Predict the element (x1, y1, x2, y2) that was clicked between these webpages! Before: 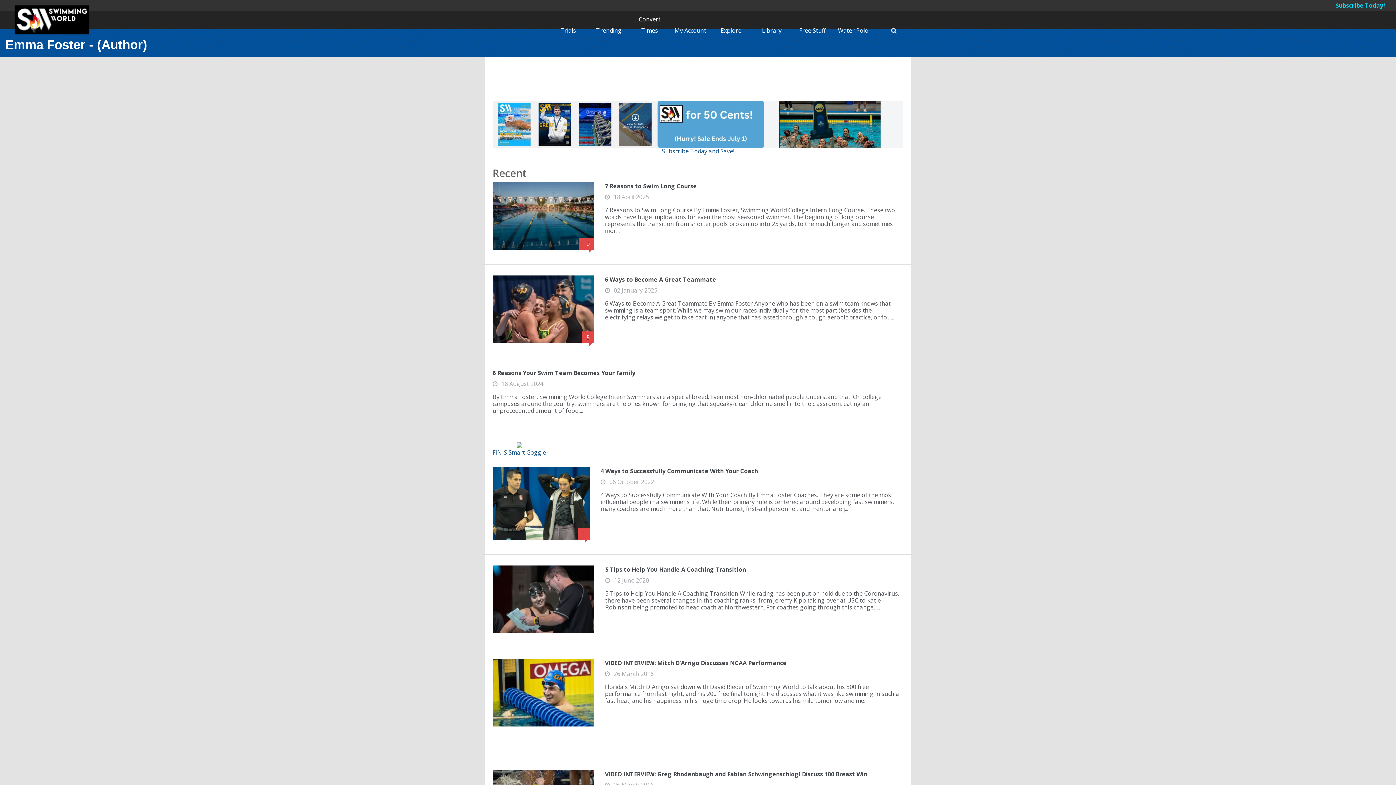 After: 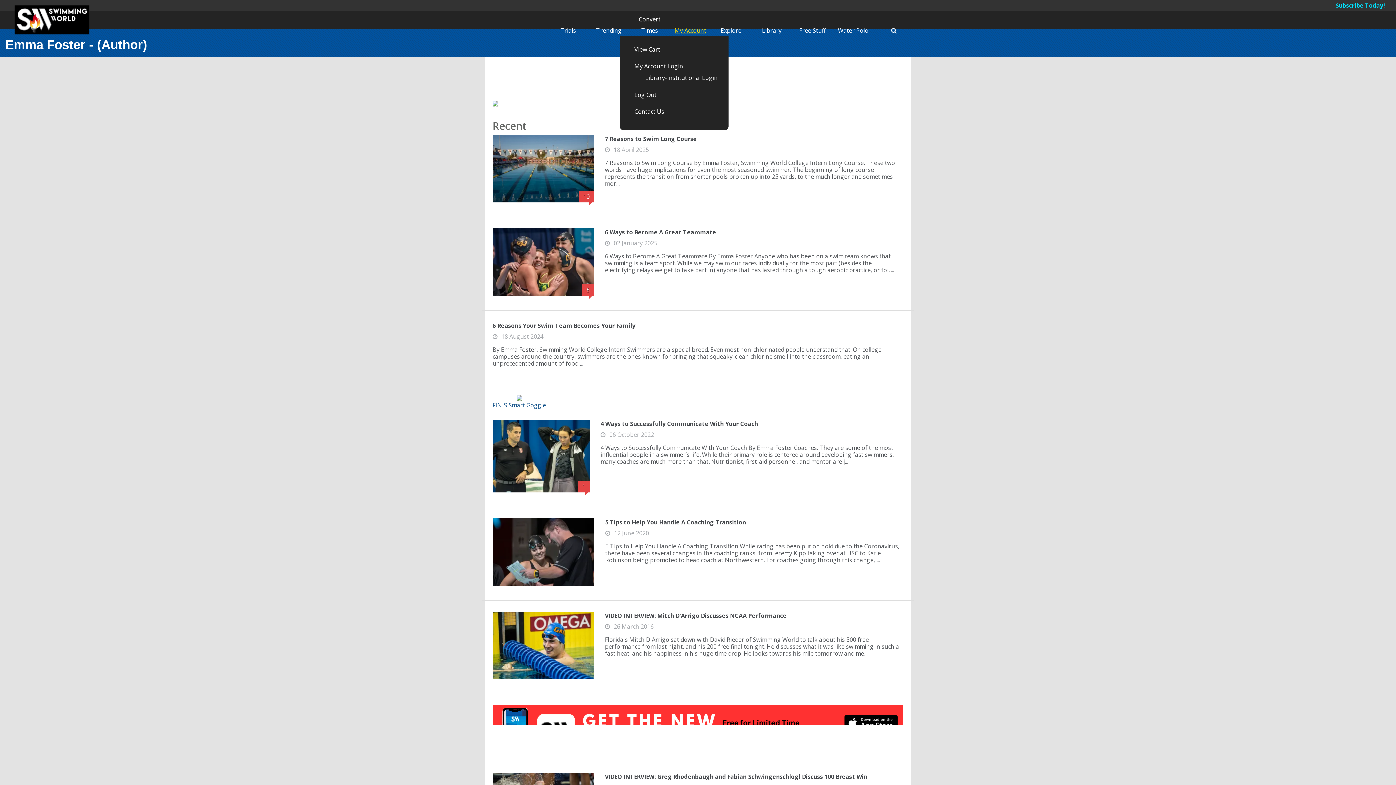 Action: label: My Account bbox: (674, 26, 706, 34)